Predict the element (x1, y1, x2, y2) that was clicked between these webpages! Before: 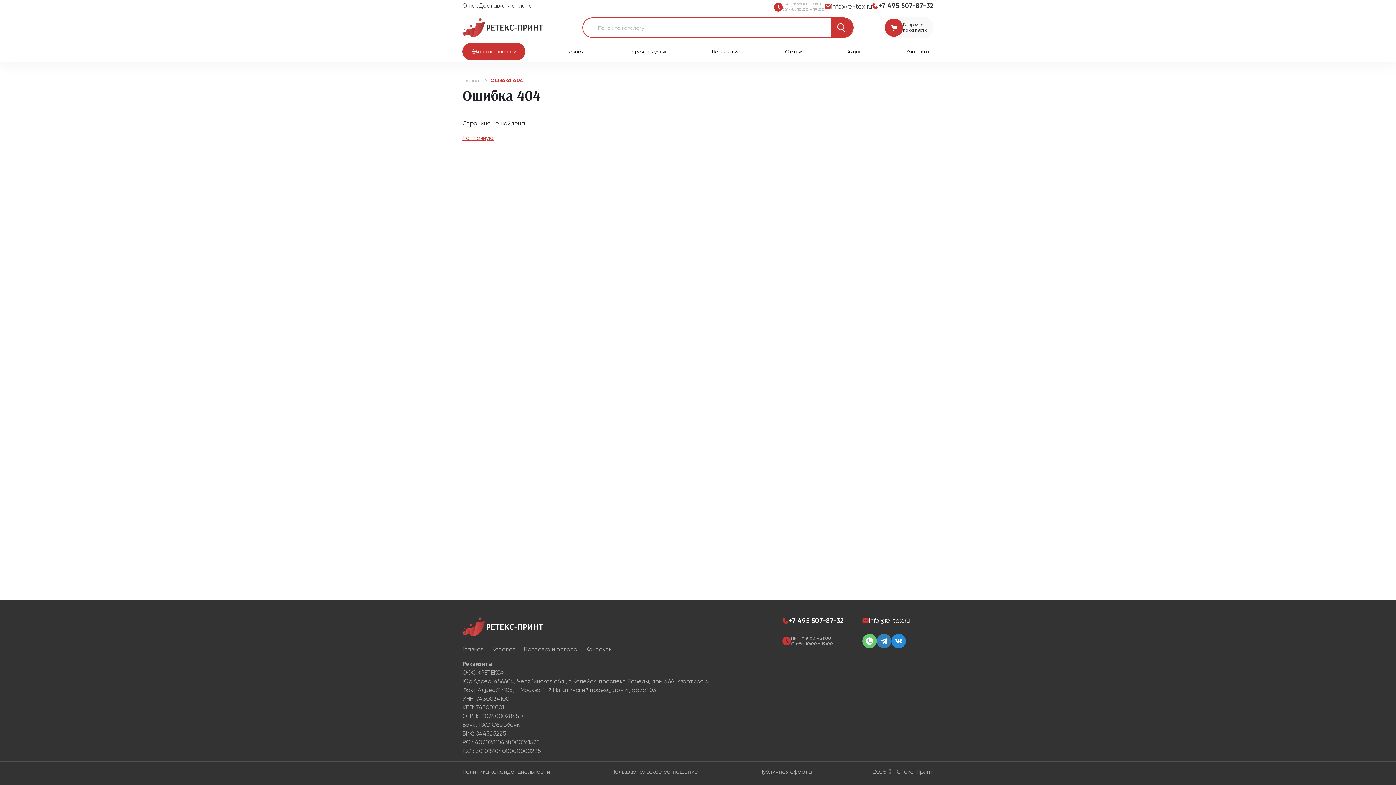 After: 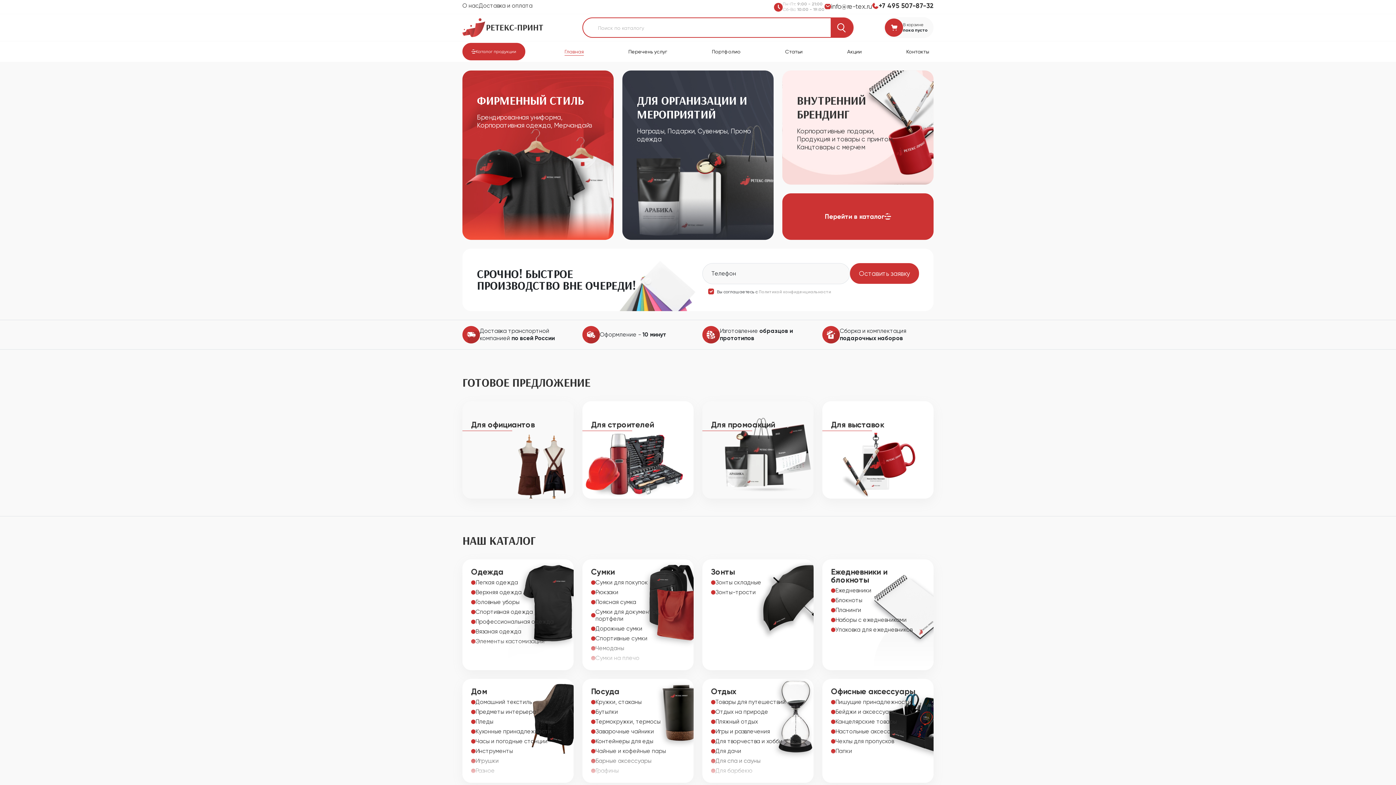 Action: label: На главную bbox: (462, 134, 493, 141)